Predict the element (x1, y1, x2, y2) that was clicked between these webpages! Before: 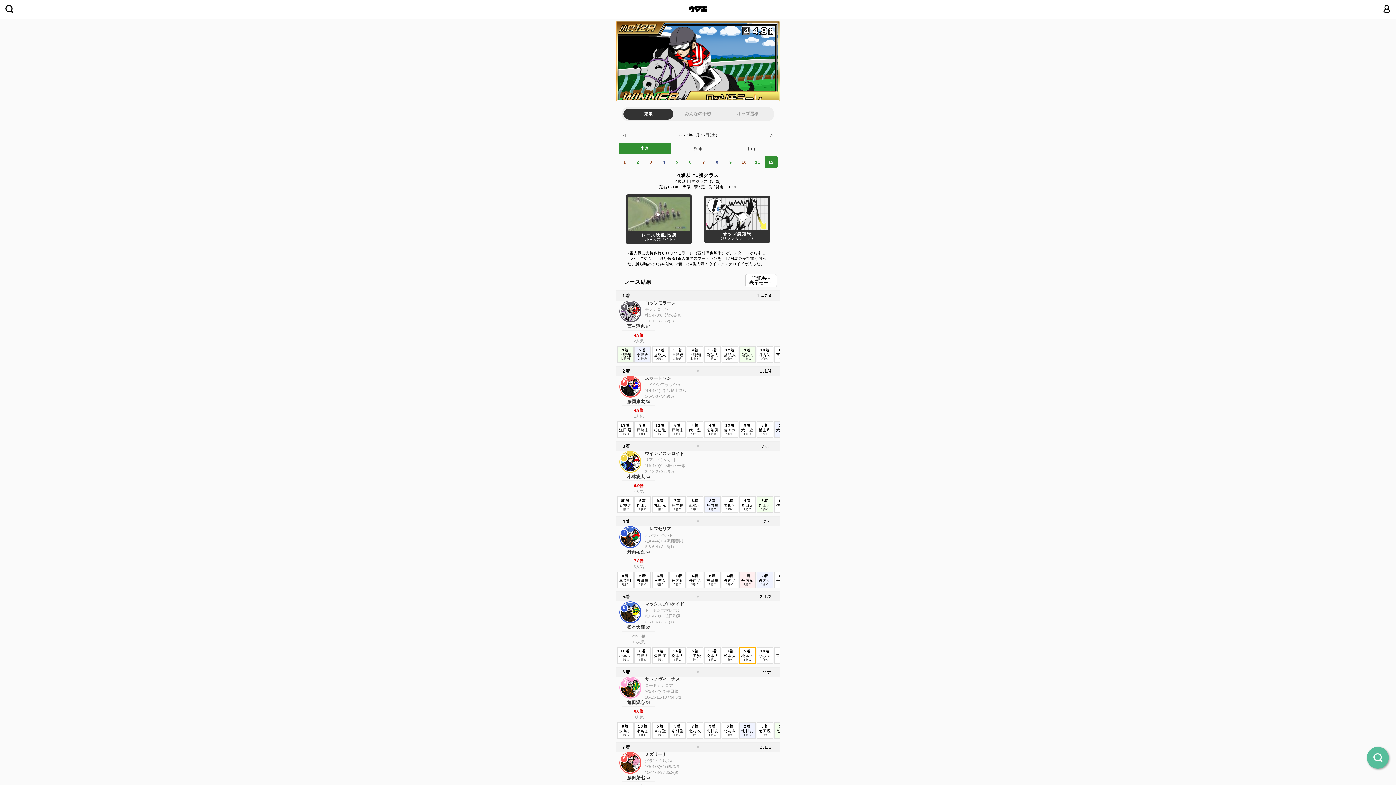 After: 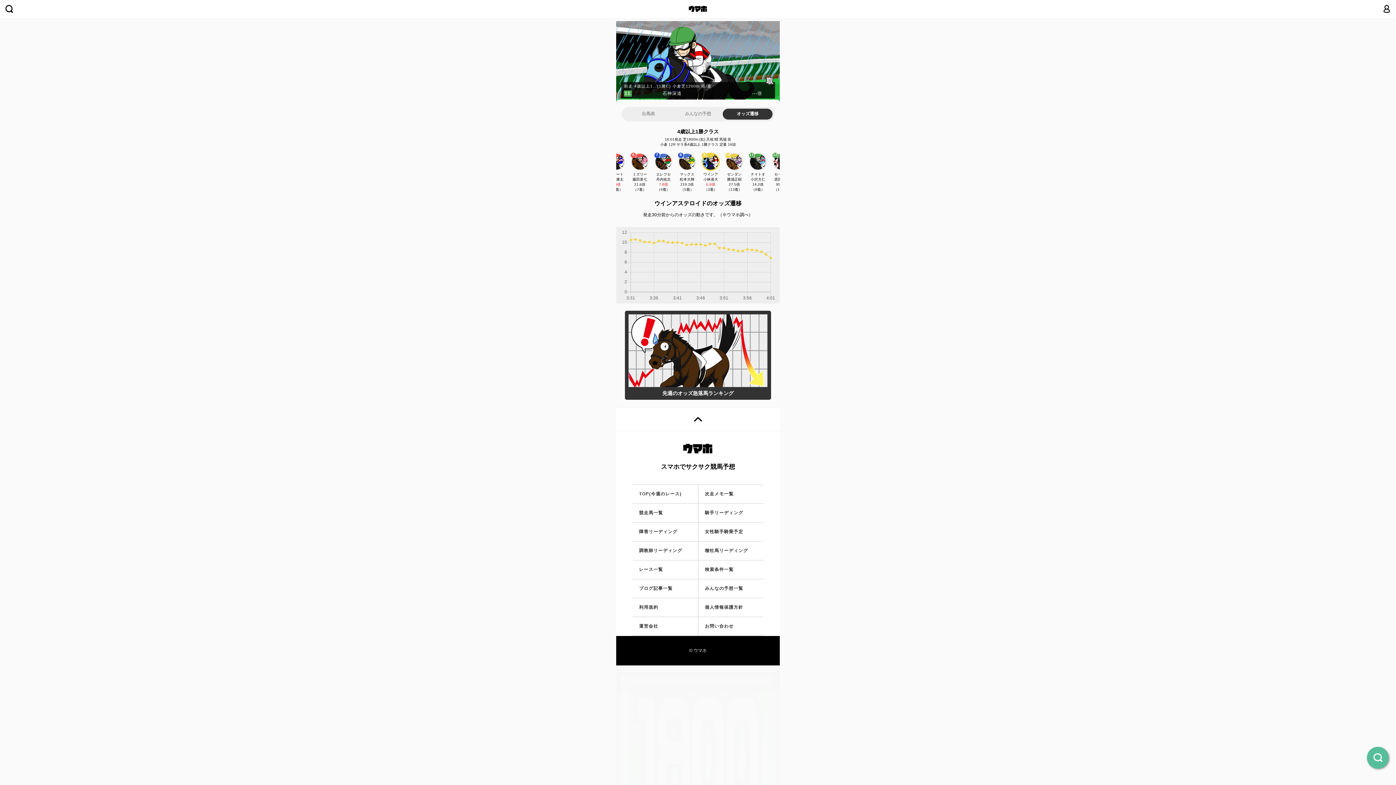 Action: label: 6.9倍
4人気 bbox: (622, 482, 655, 494)